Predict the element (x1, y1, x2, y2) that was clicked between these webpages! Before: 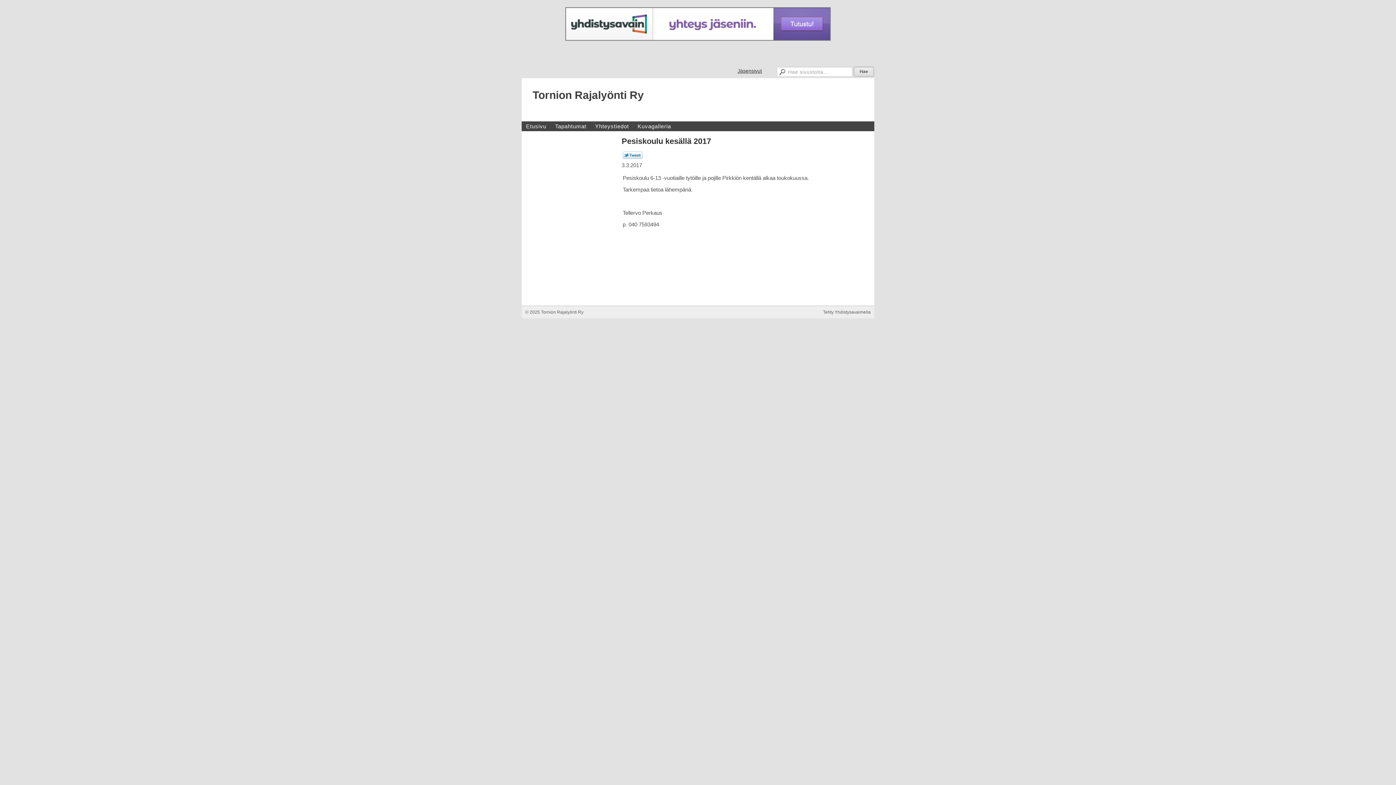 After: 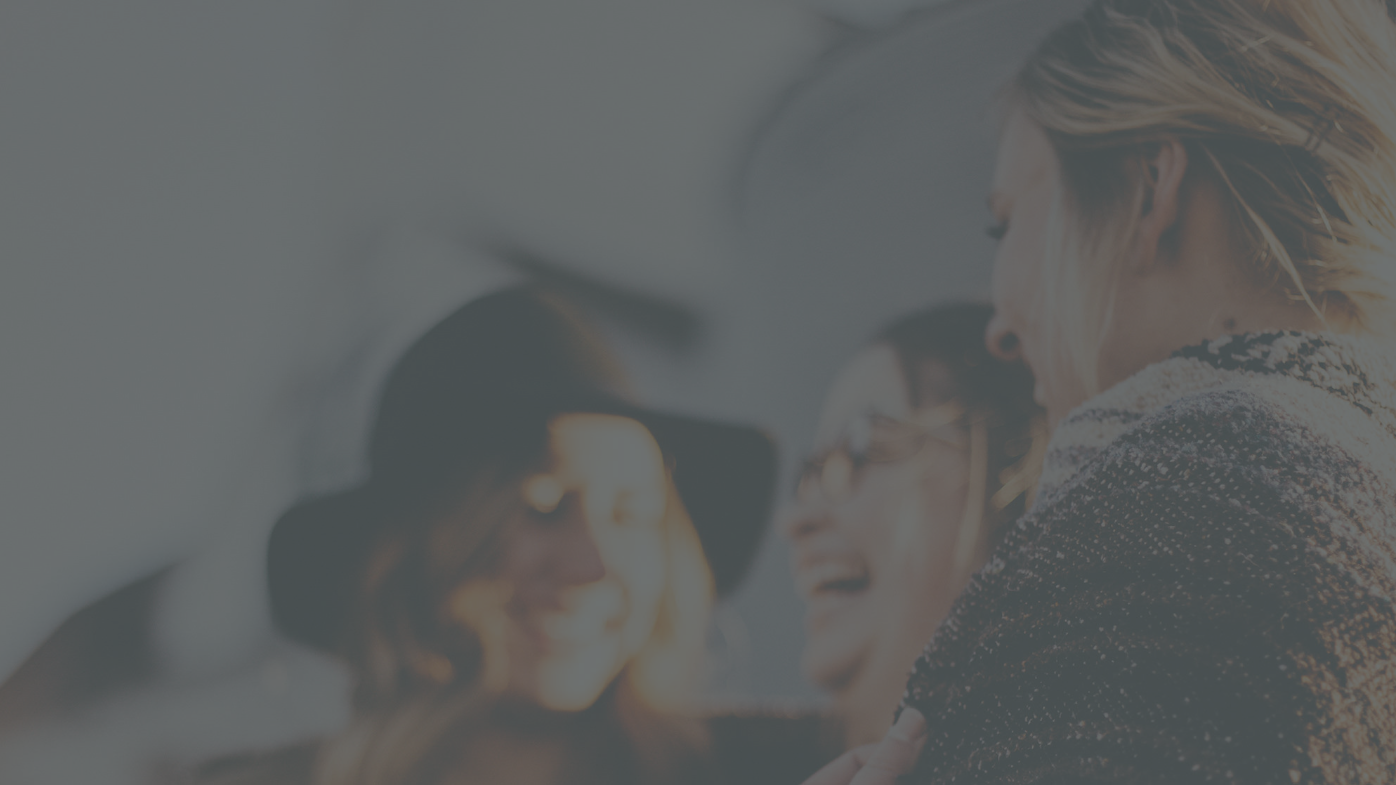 Action: bbox: (525, 309, 528, 314) label: ©